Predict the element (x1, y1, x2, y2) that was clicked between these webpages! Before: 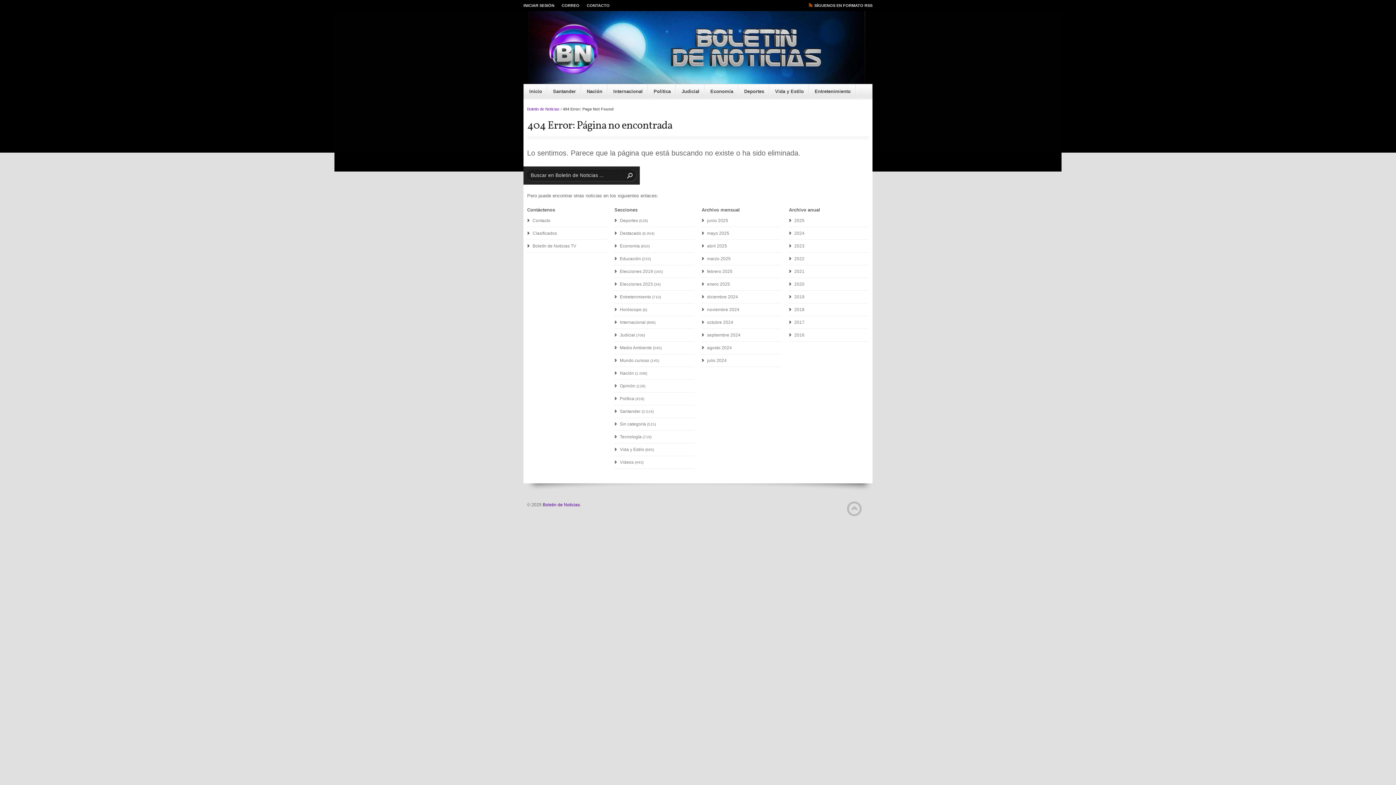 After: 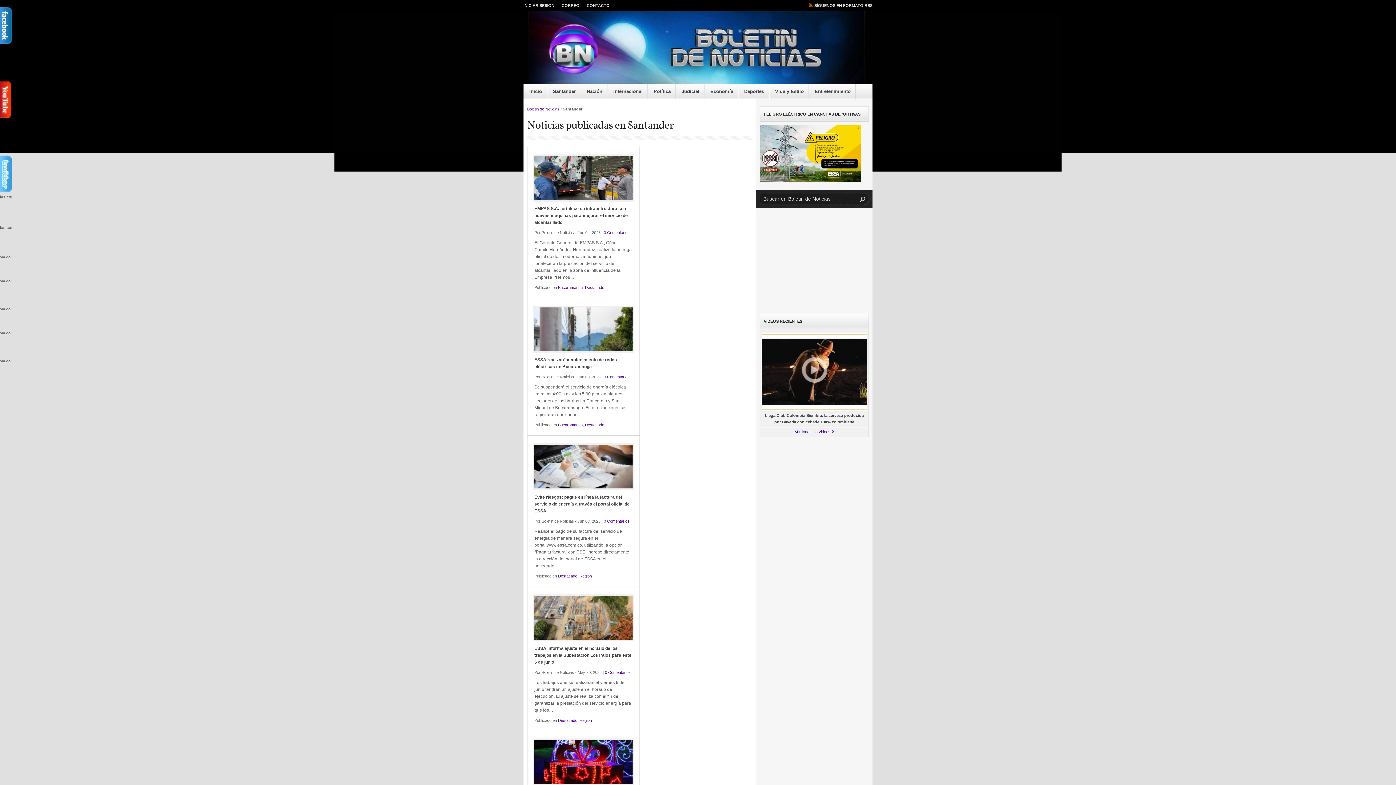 Action: bbox: (614, 409, 640, 414) label: Santander